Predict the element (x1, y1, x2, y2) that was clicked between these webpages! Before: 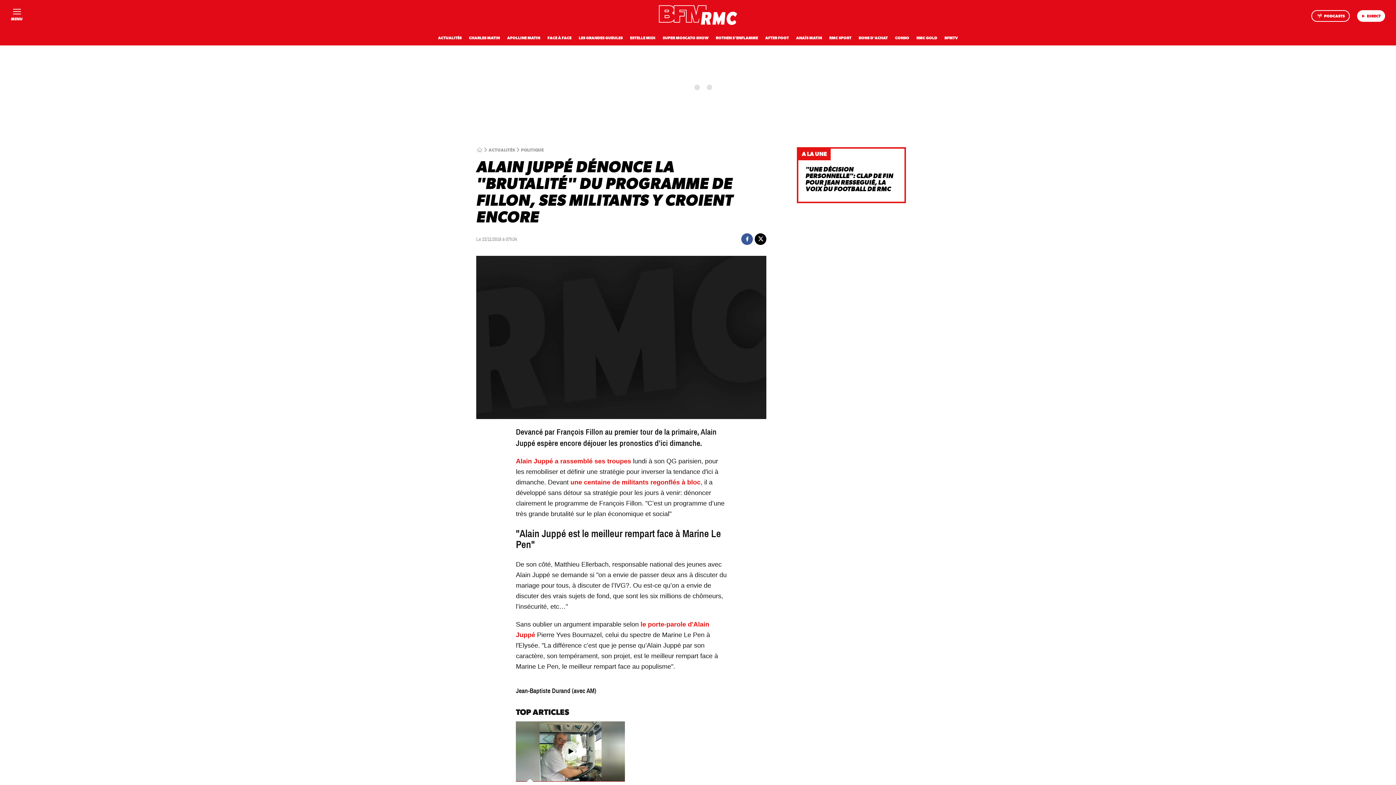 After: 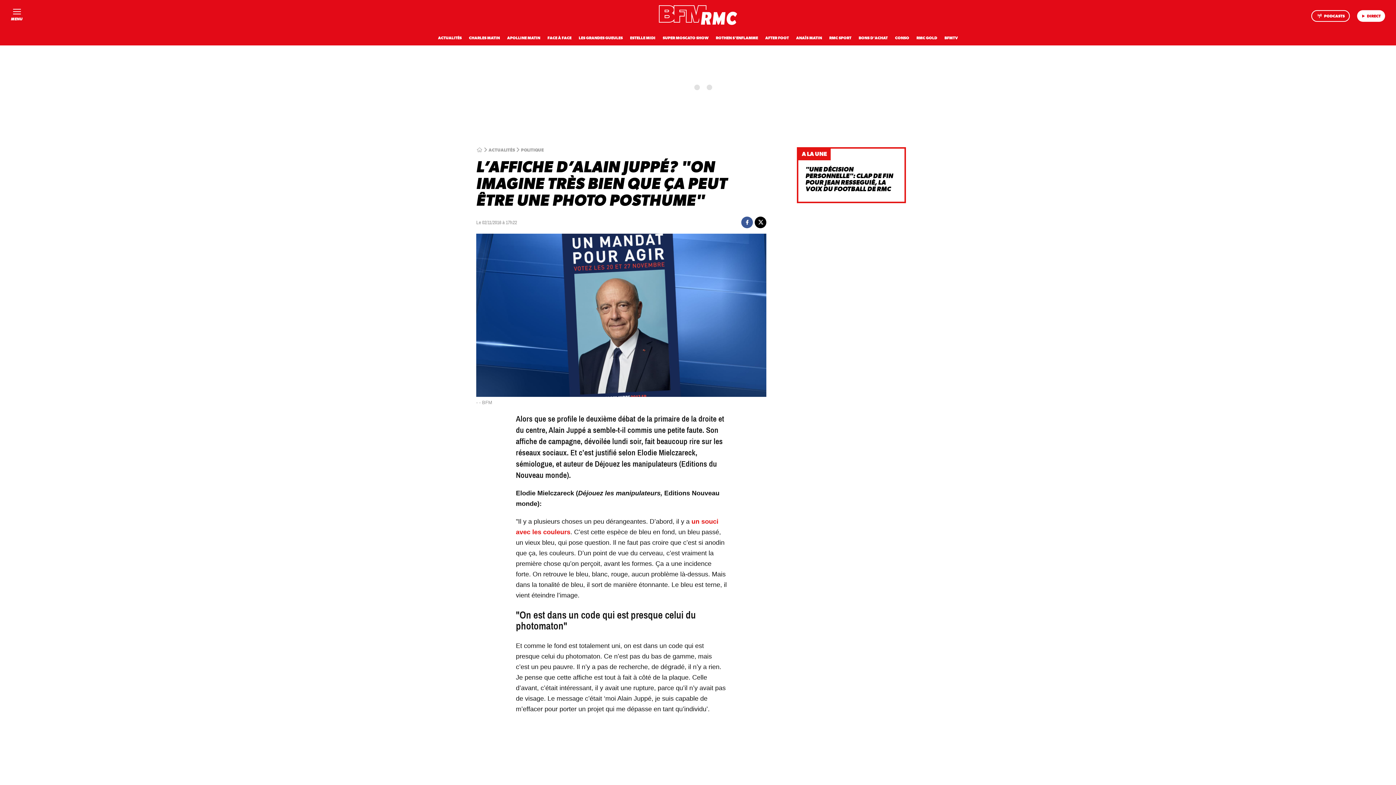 Action: label:  une centaine de militants regonflés à bloc bbox: (568, 478, 700, 486)